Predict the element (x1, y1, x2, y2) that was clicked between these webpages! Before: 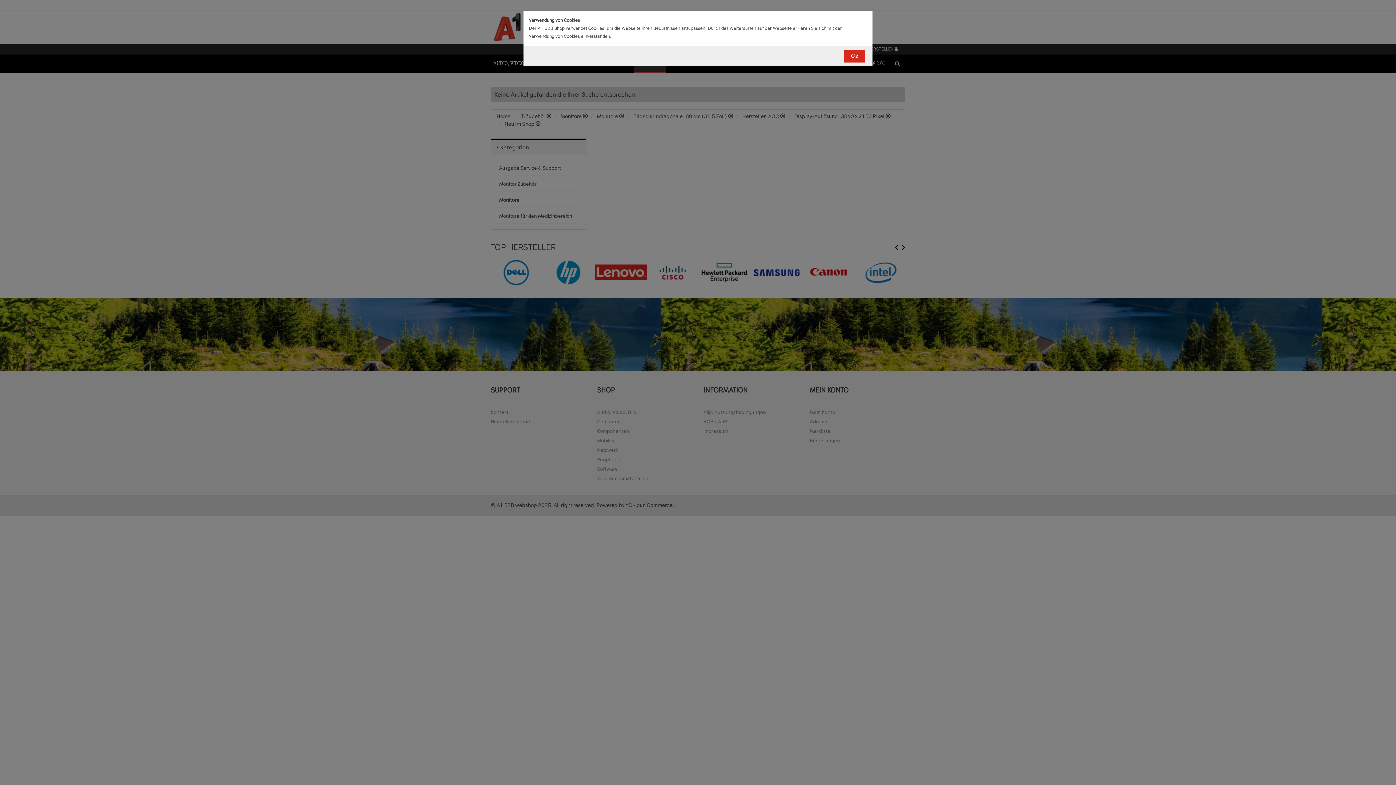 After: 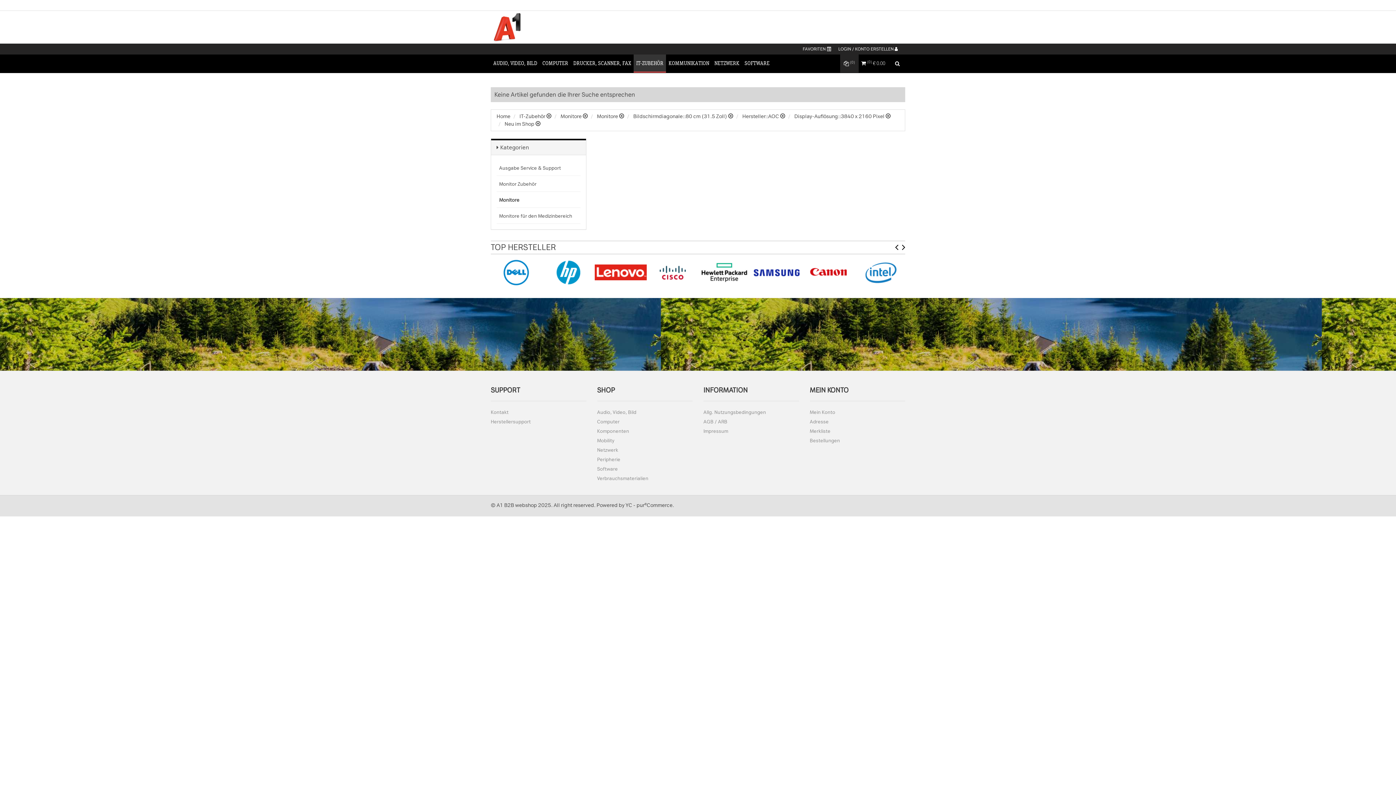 Action: label: Ok bbox: (844, 49, 865, 62)